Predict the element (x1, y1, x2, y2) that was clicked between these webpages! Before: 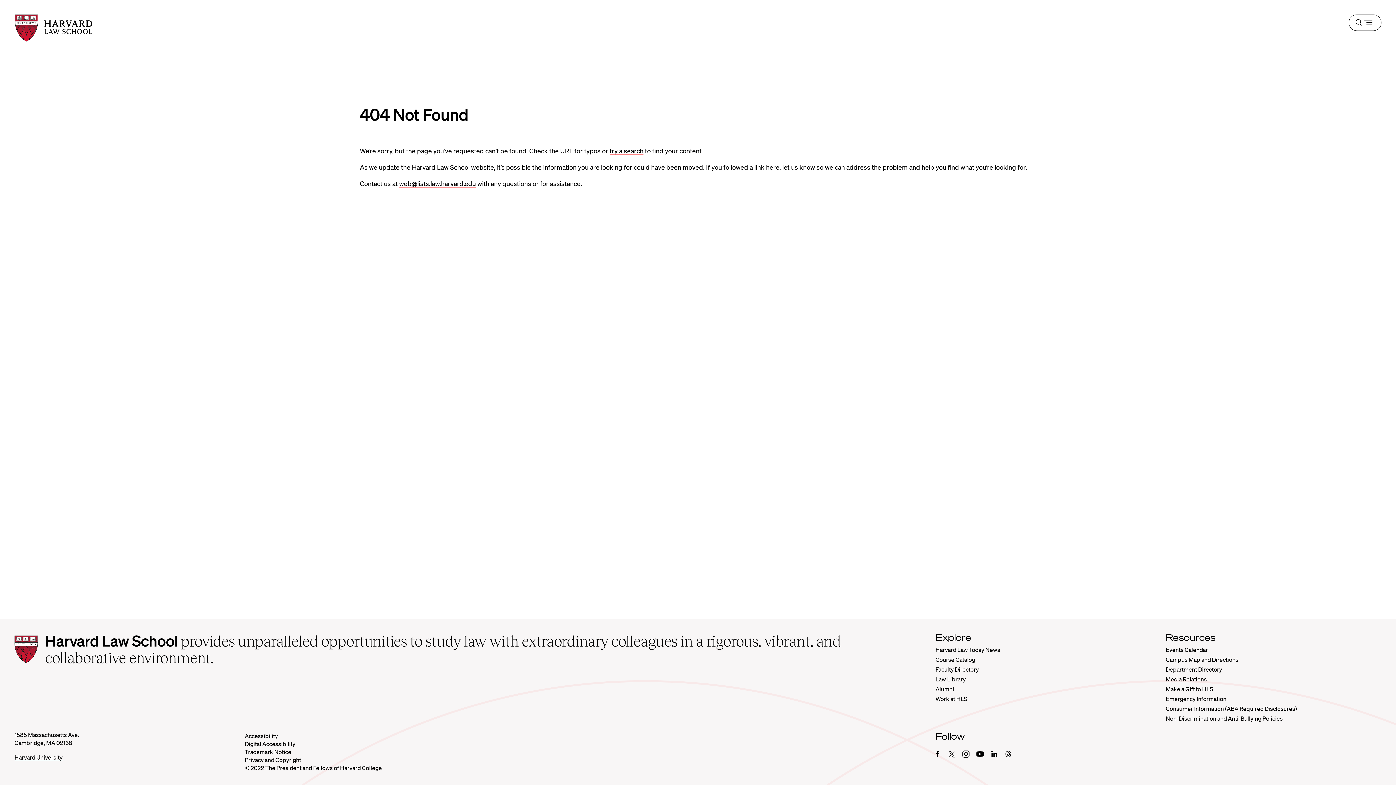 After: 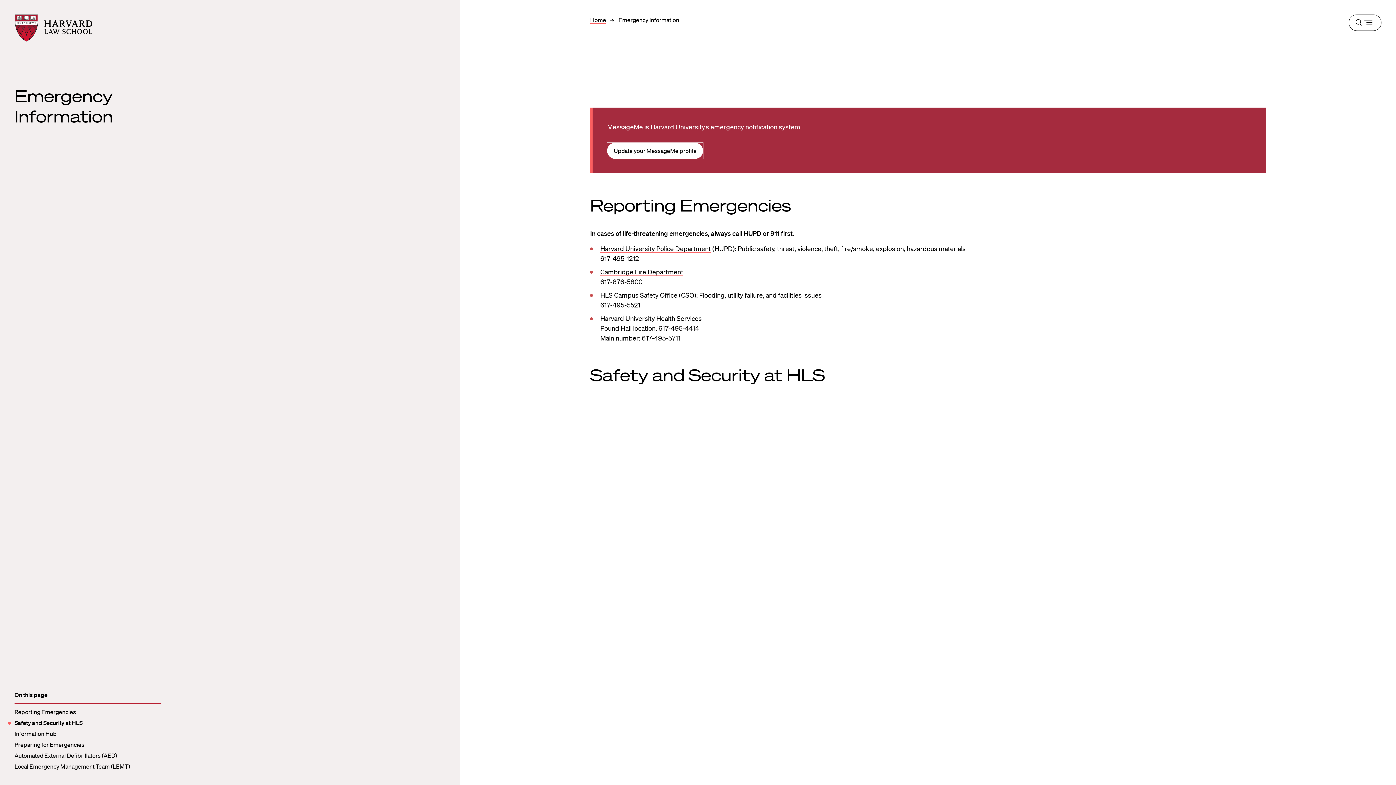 Action: label: Emergency Information bbox: (1166, 695, 1226, 702)